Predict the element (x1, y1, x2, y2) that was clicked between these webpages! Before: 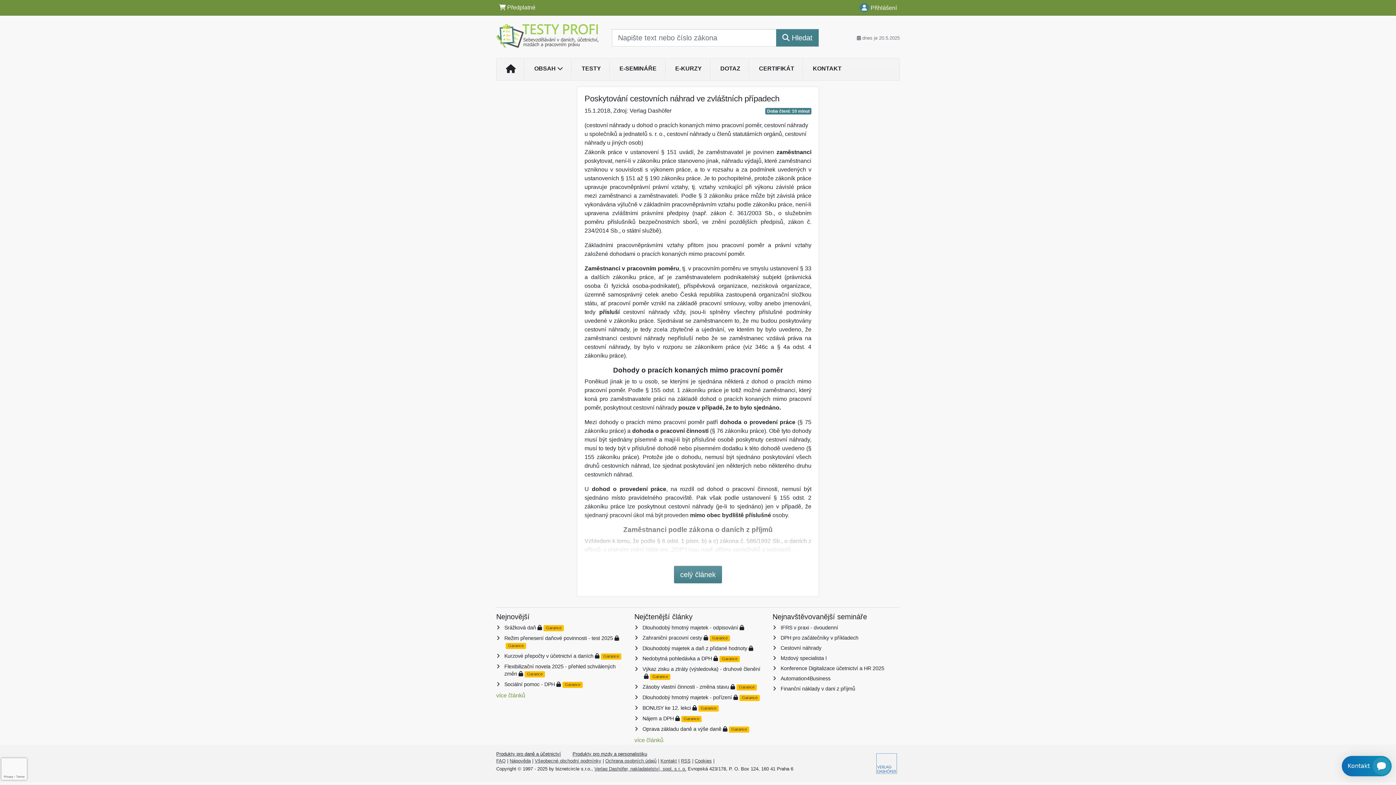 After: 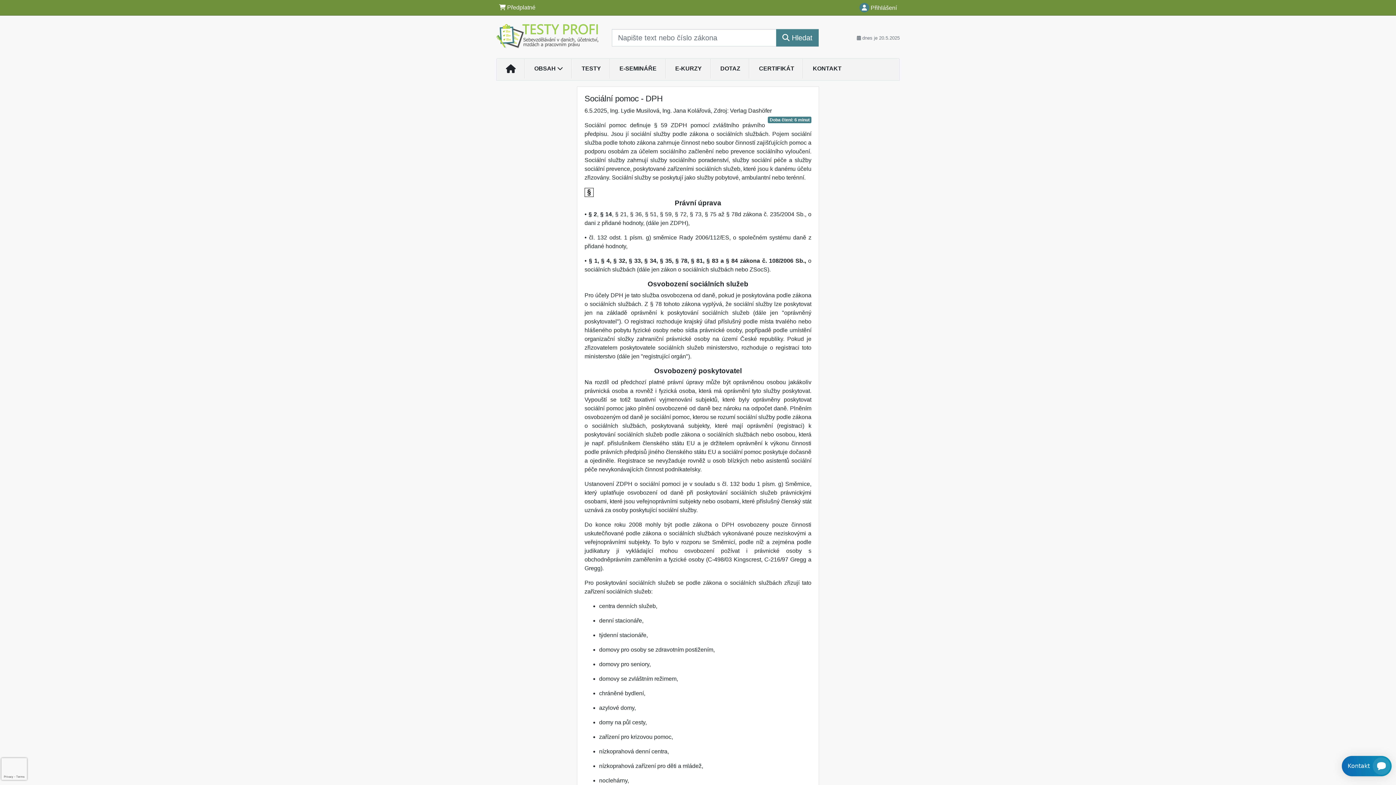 Action: bbox: (504, 681, 555, 687) label: Sociální pomoc - DPH